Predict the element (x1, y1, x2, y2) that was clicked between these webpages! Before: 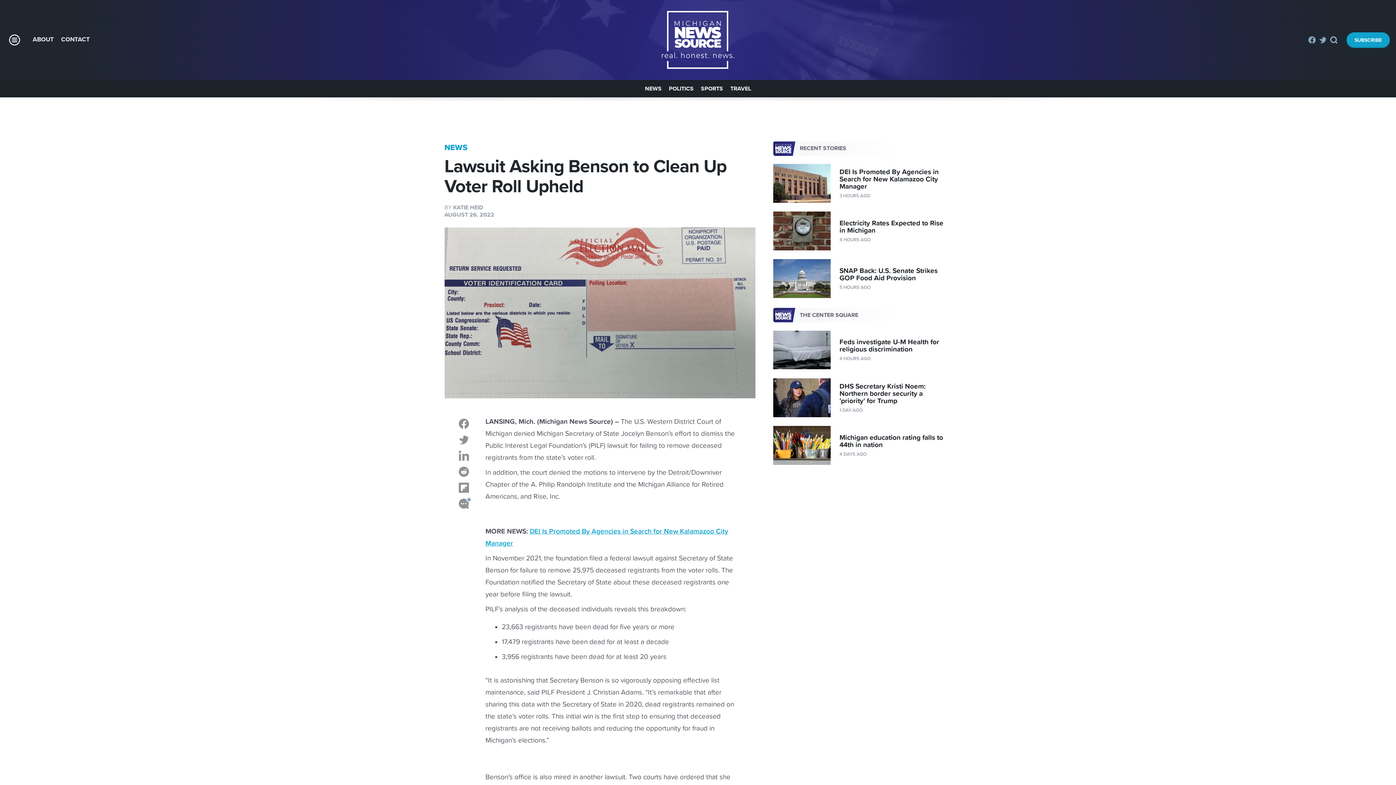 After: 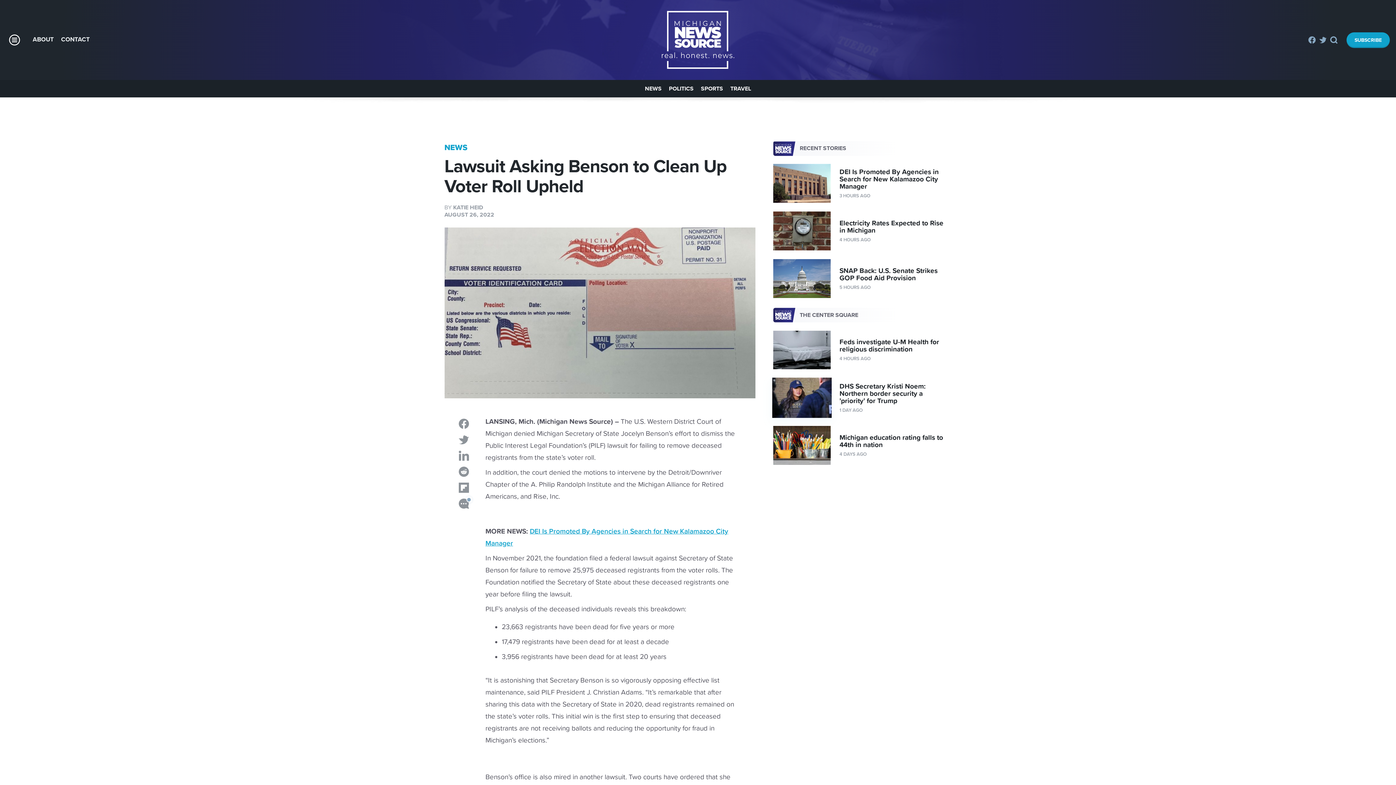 Action: bbox: (773, 378, 830, 417)